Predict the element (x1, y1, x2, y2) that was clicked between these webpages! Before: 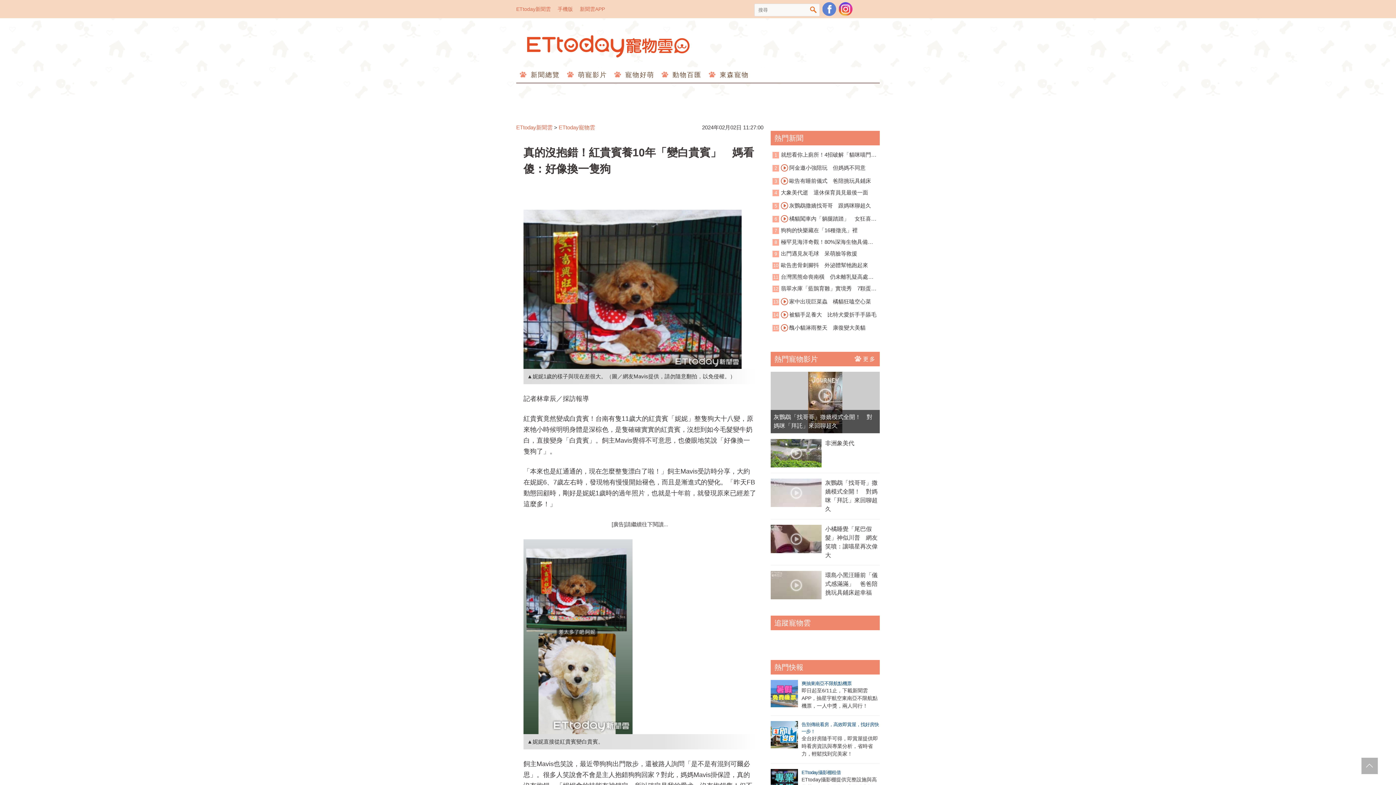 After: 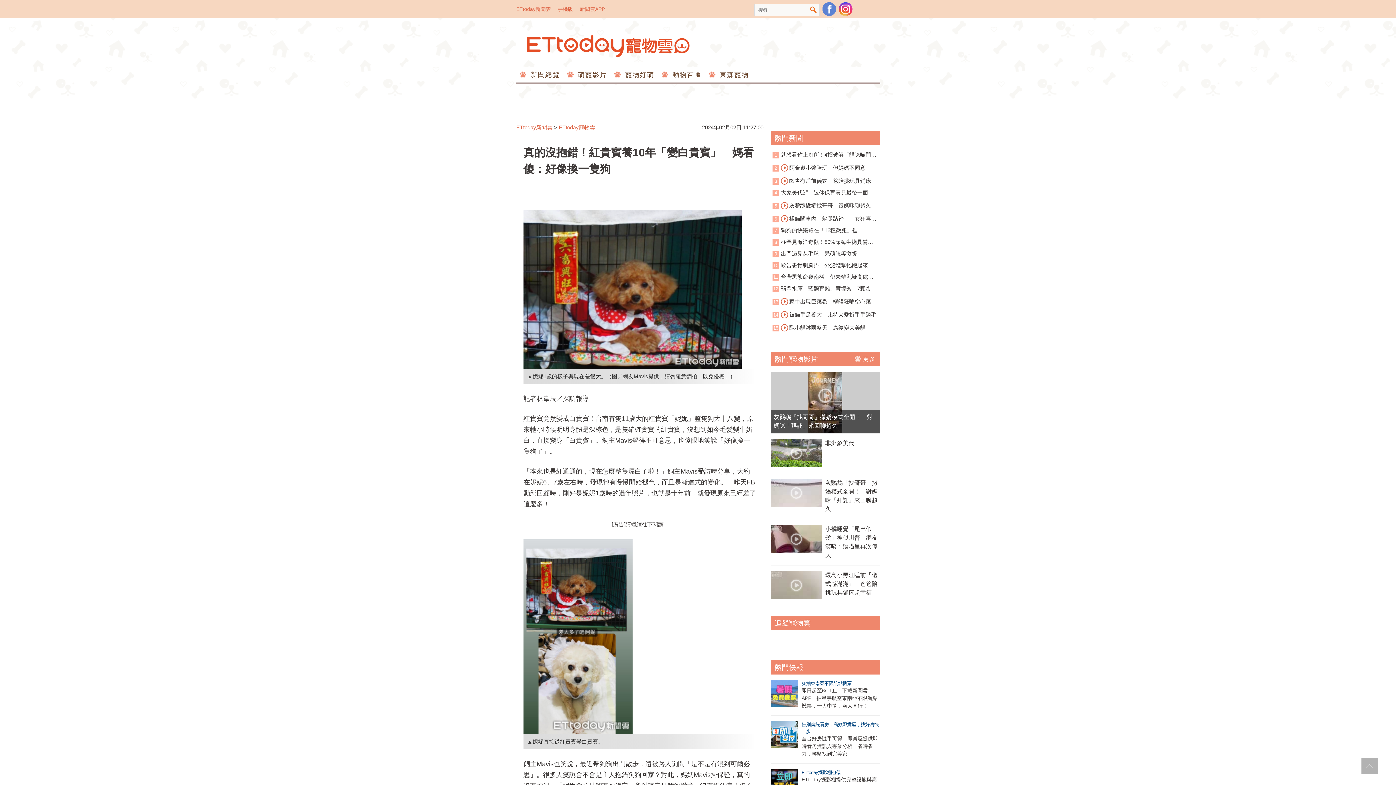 Action: bbox: (770, 680, 798, 707)